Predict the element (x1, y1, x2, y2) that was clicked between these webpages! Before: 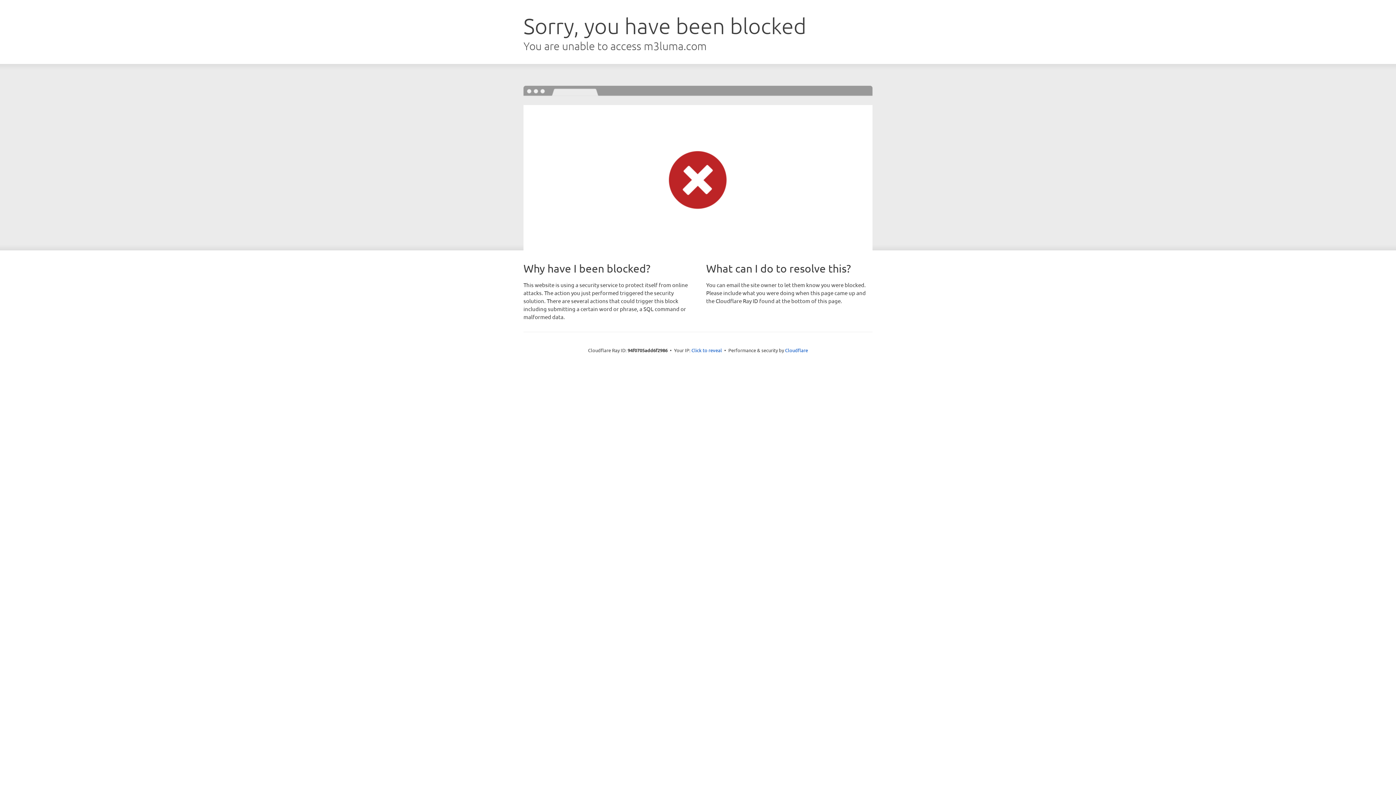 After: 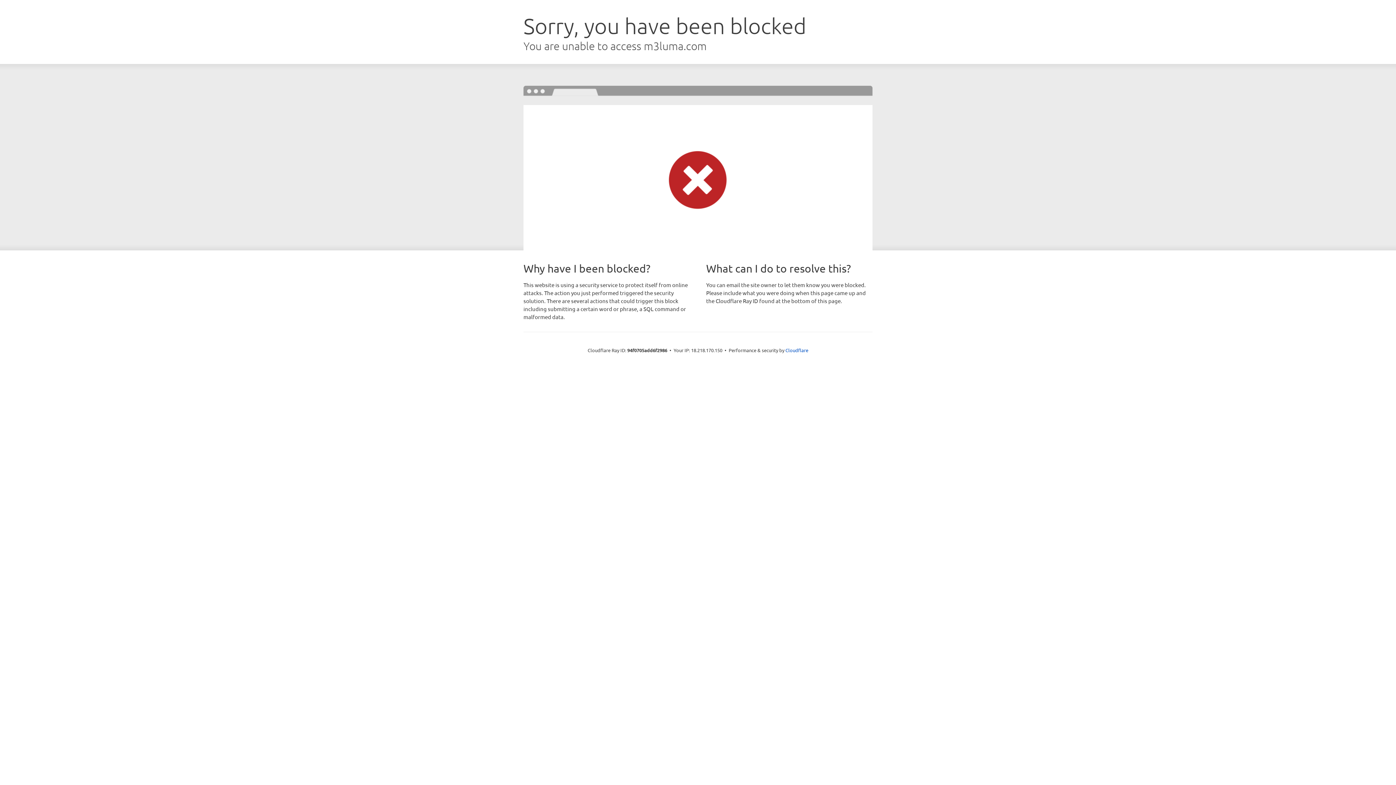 Action: label: Click to reveal bbox: (691, 346, 722, 353)